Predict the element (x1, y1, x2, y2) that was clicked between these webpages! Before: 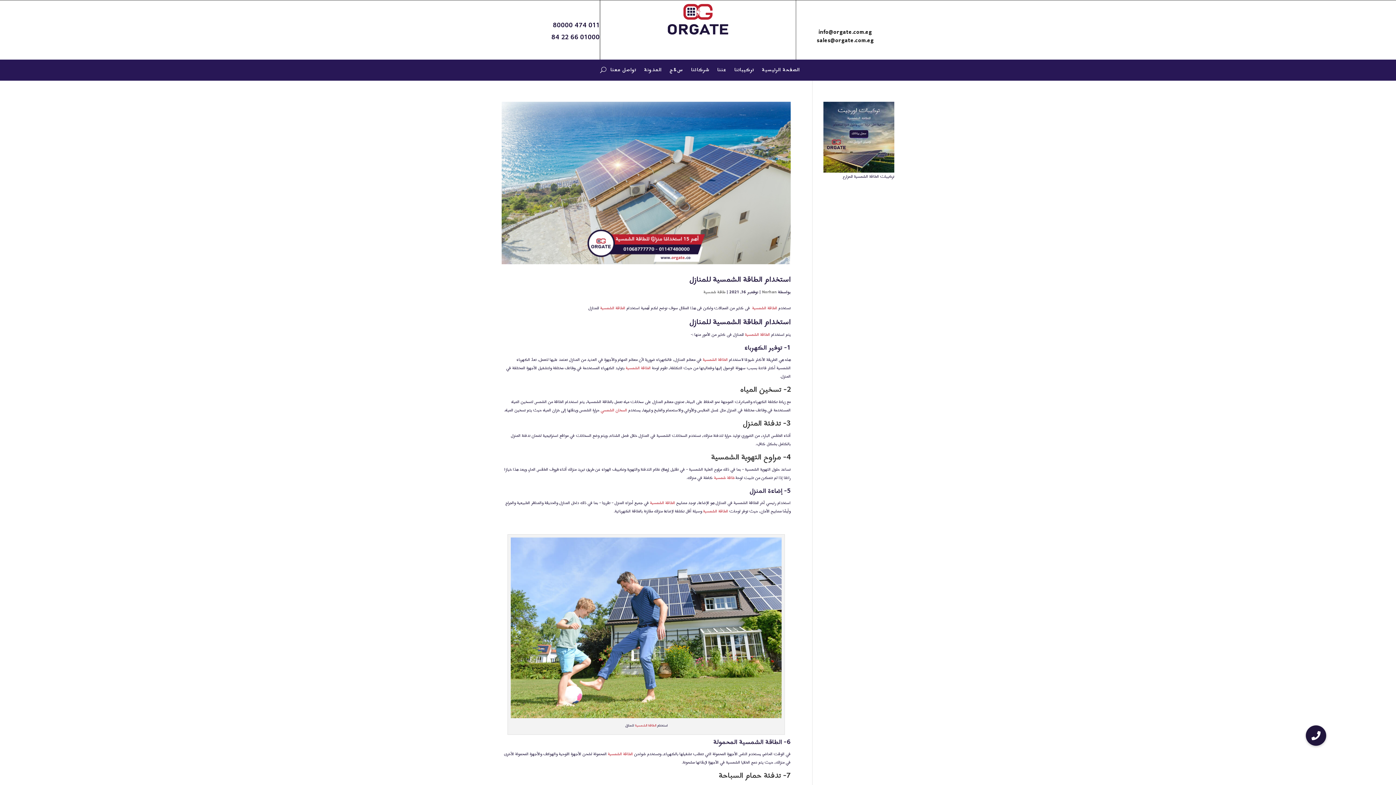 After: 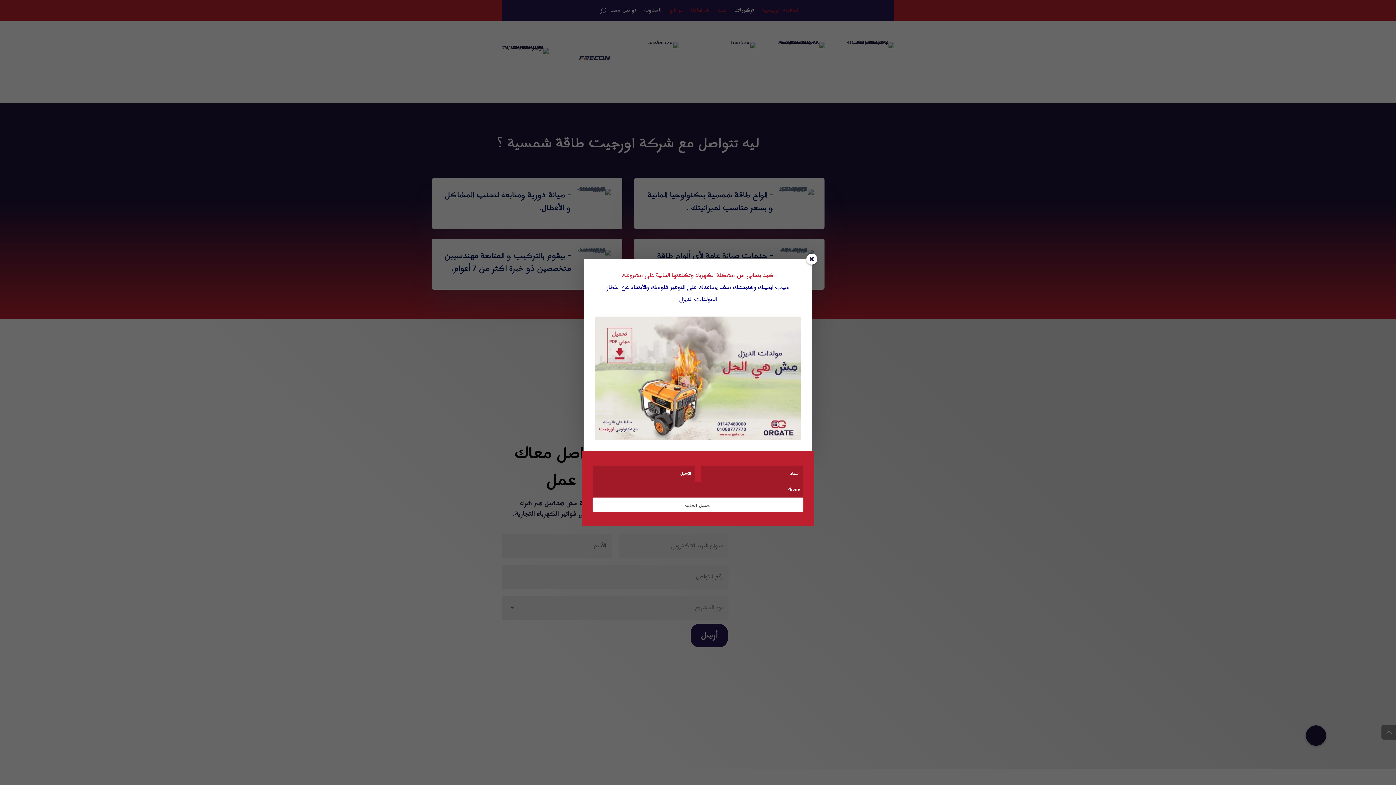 Action: bbox: (691, 64, 709, 78) label: شركائنا